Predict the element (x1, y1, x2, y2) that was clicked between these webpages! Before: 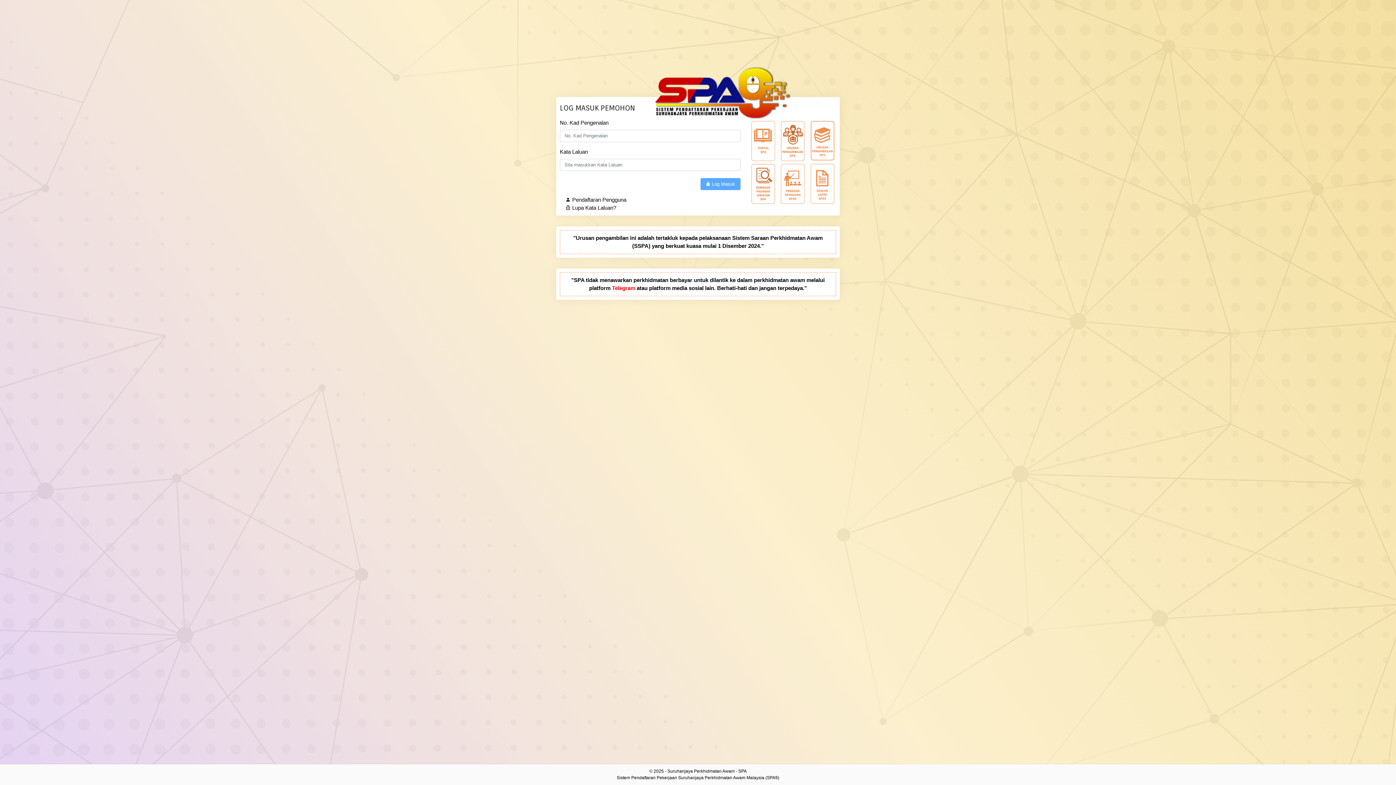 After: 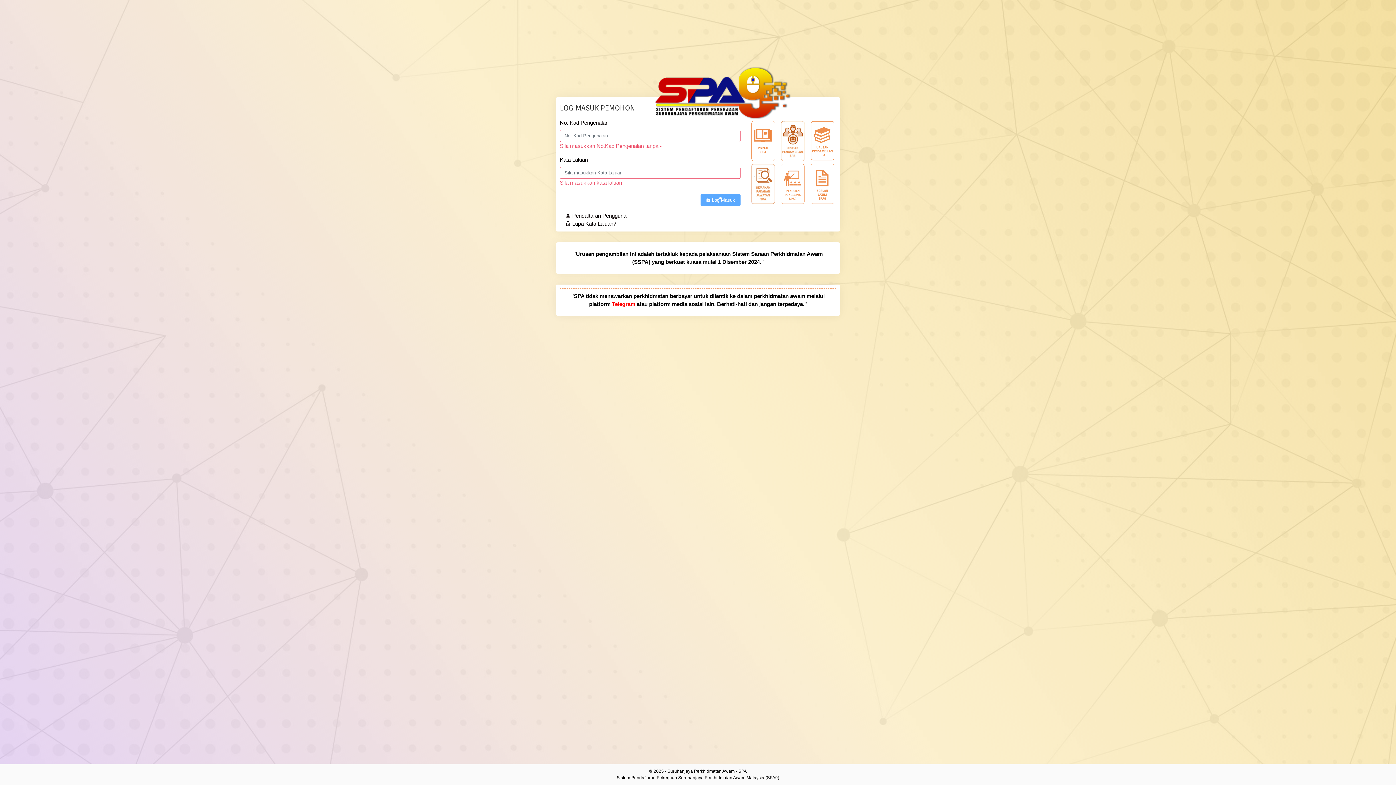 Action: label:  Log Masuk bbox: (700, 178, 740, 190)